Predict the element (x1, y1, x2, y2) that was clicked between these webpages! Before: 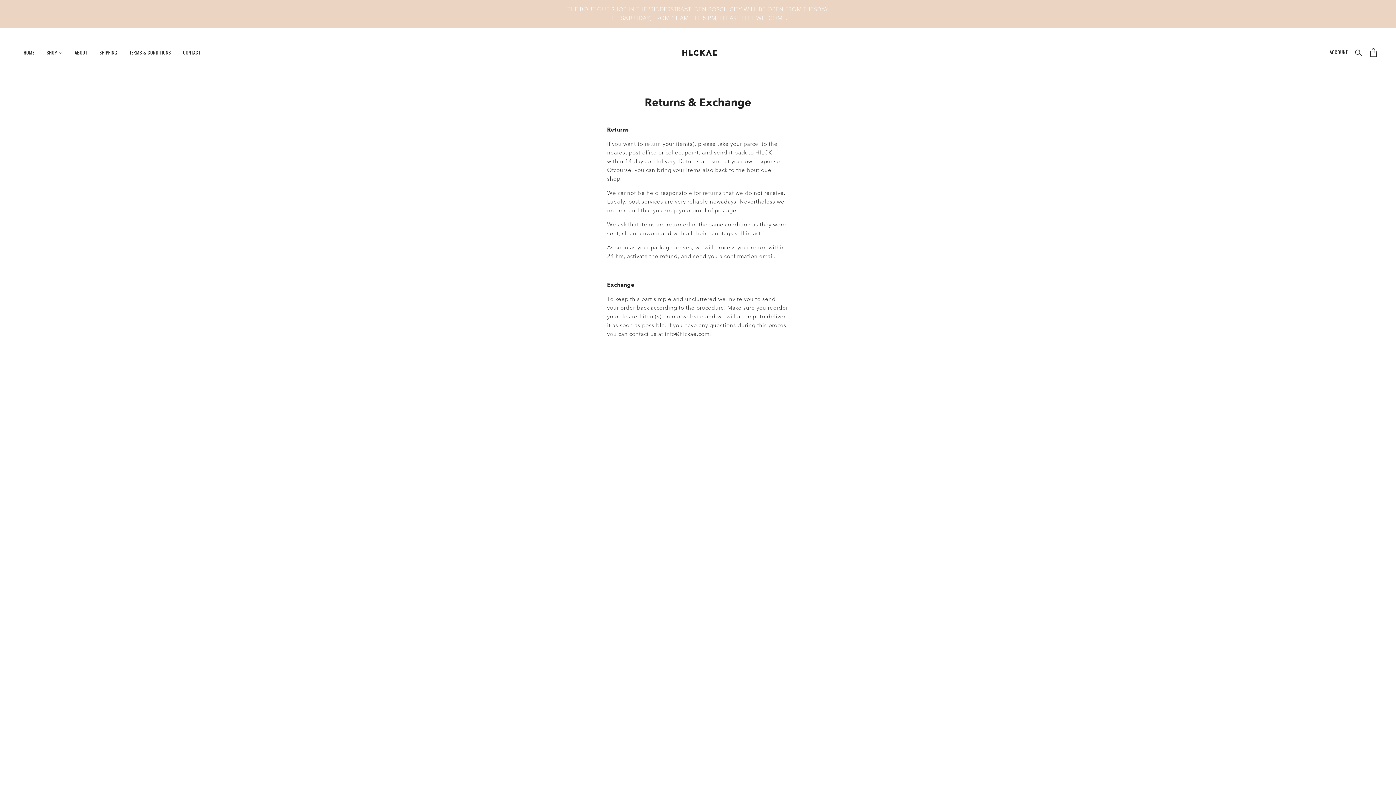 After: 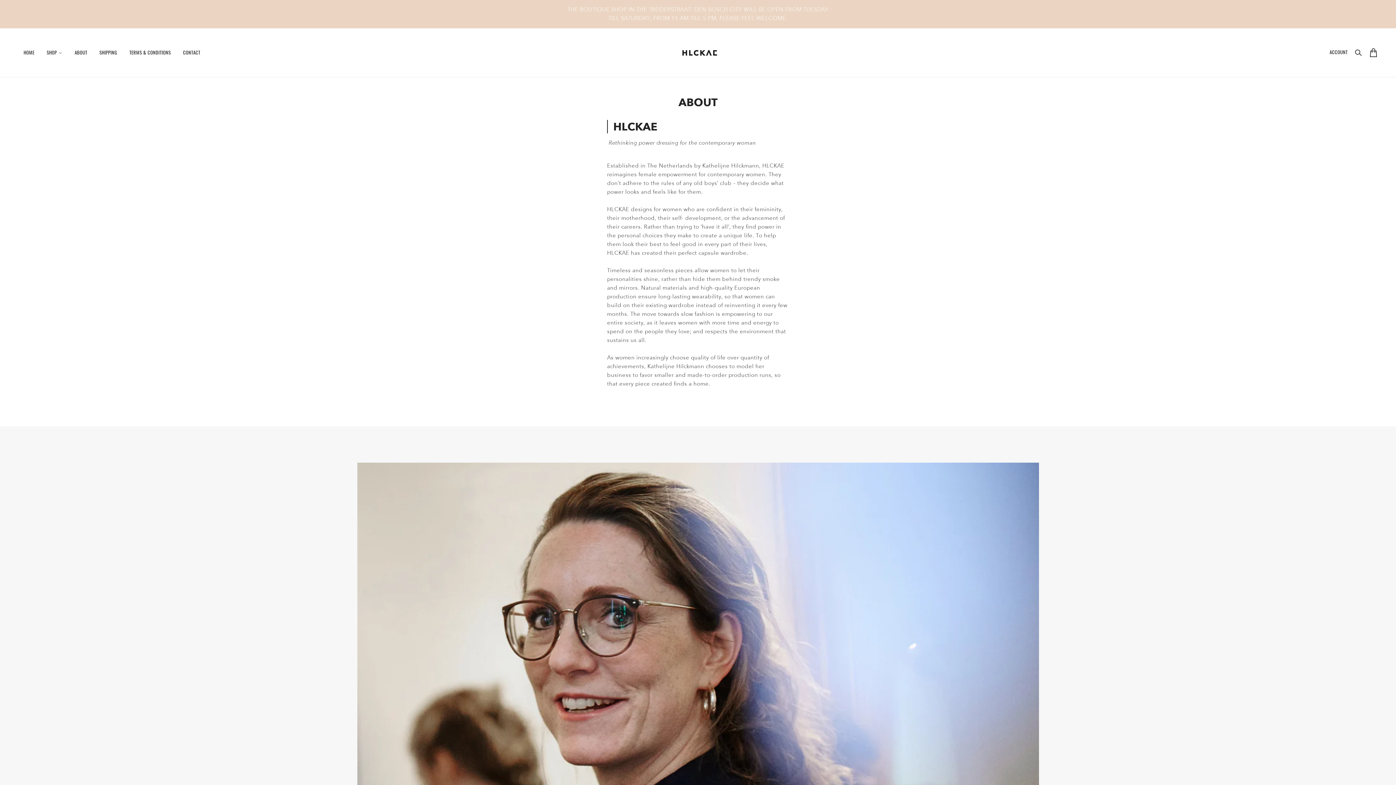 Action: bbox: (69, 39, 92, 65) label: ABOUT